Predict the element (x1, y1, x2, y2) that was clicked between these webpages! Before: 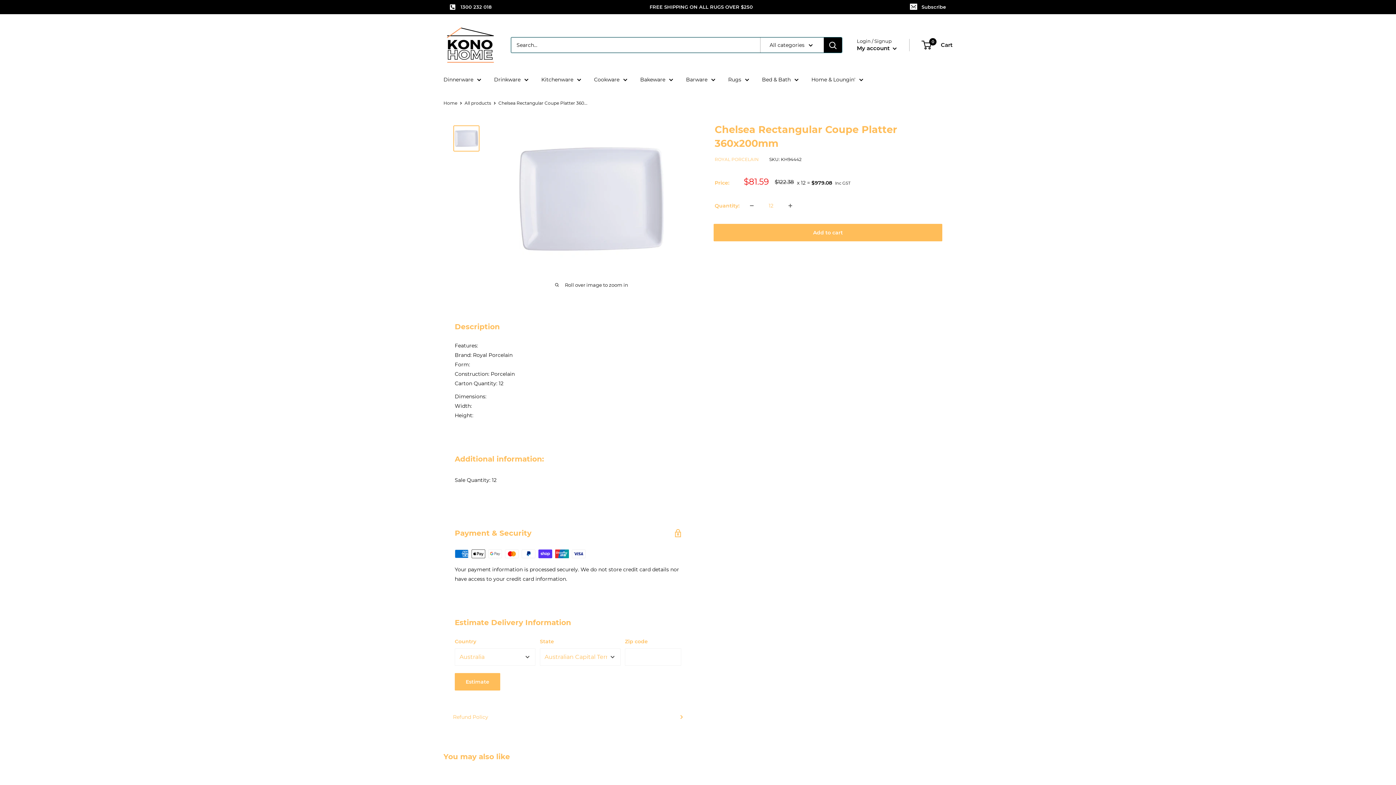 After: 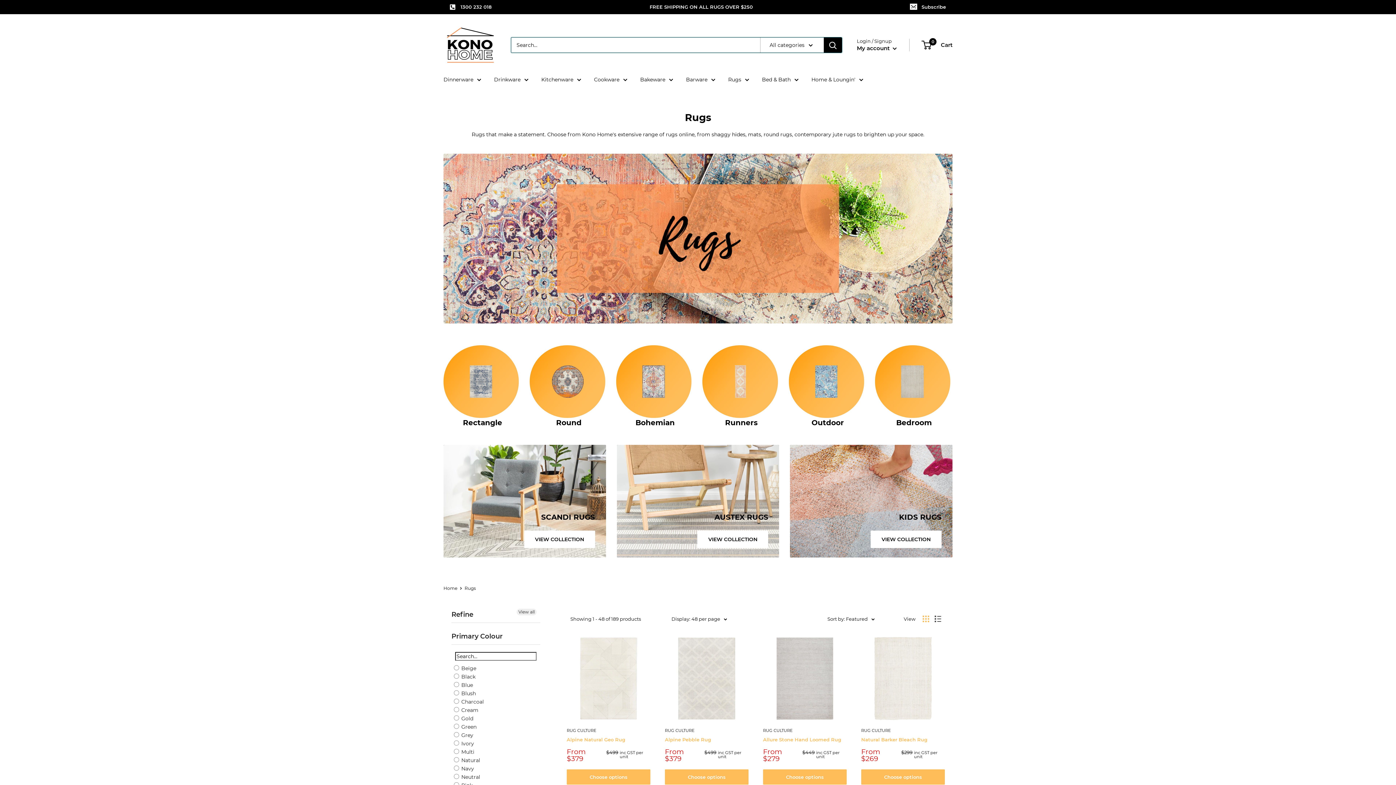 Action: label: Rugs bbox: (728, 74, 749, 84)